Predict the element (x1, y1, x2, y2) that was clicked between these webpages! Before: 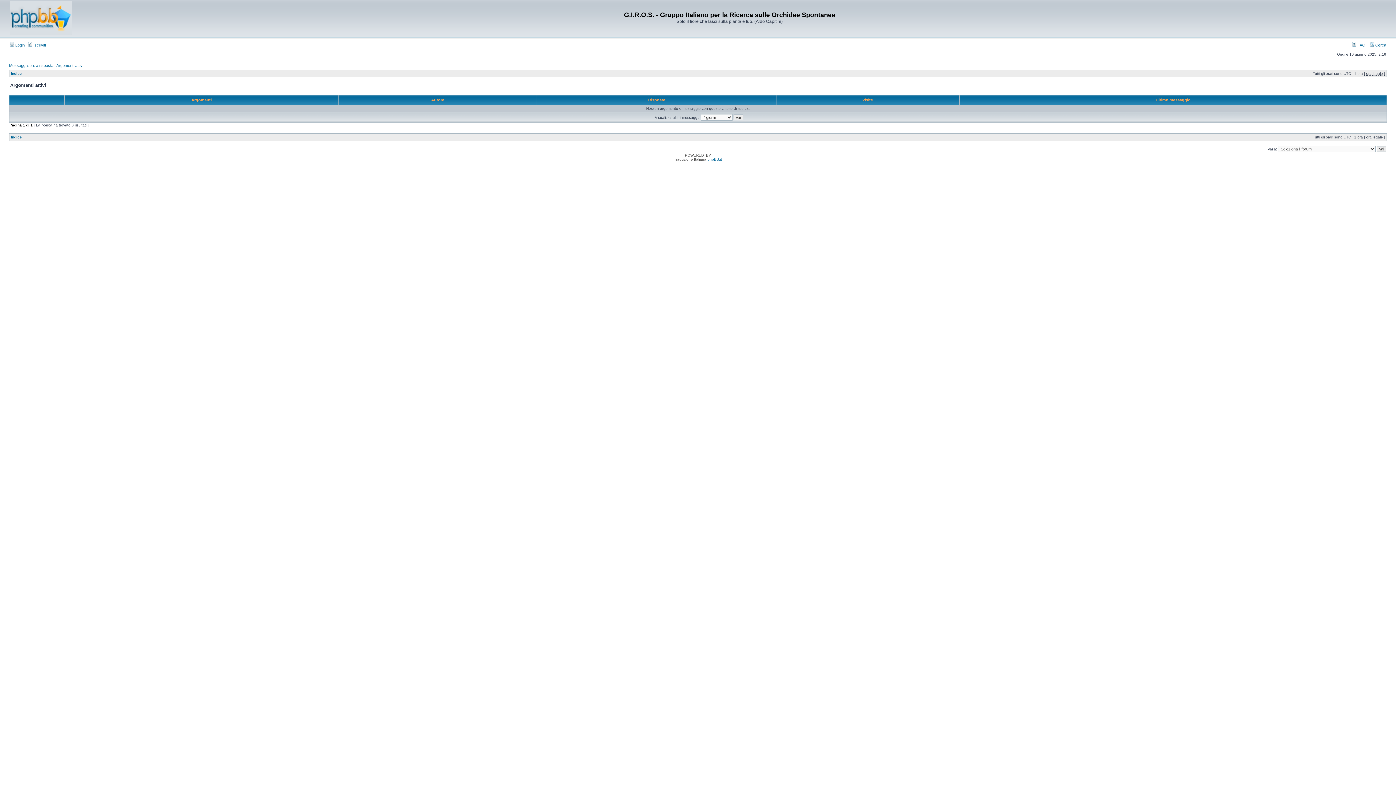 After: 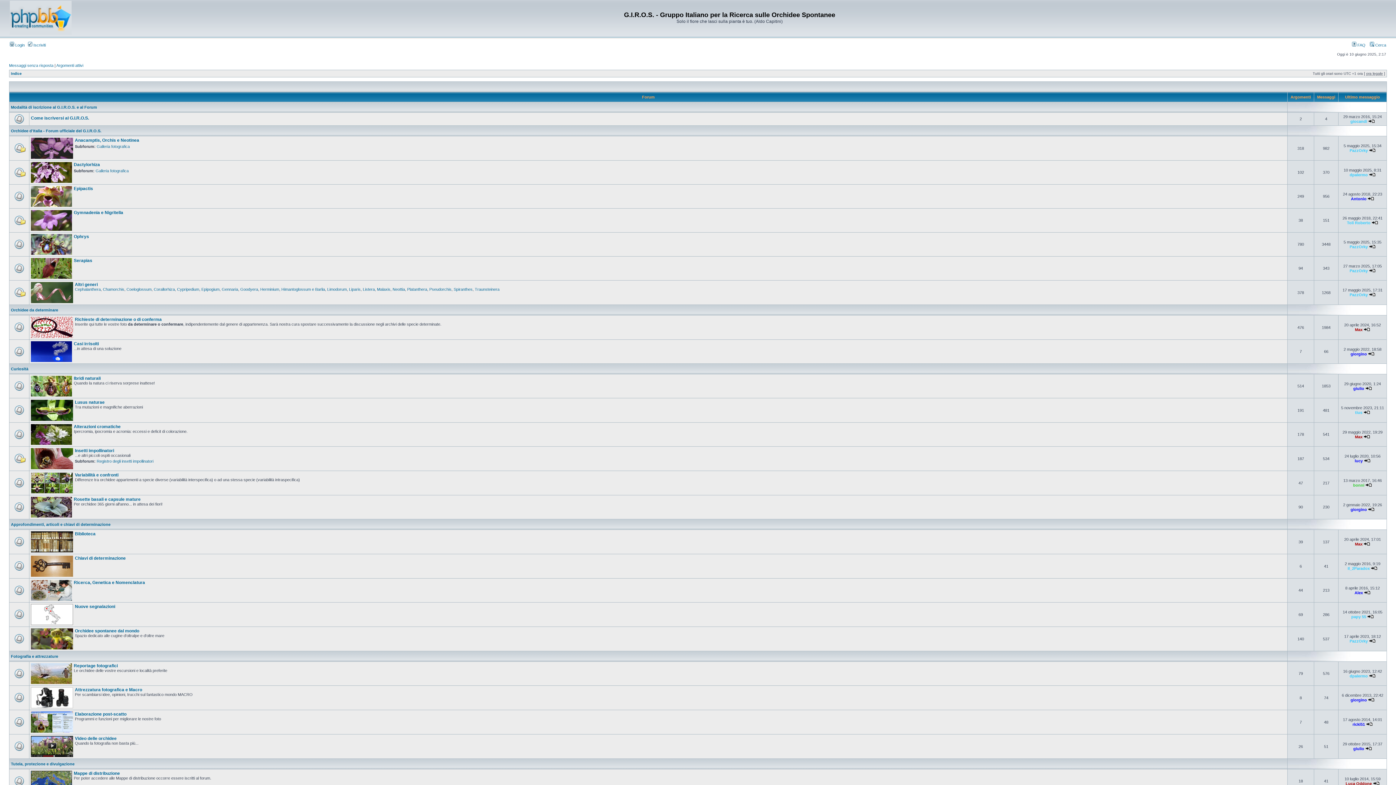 Action: bbox: (10, 71, 21, 75) label: Indice